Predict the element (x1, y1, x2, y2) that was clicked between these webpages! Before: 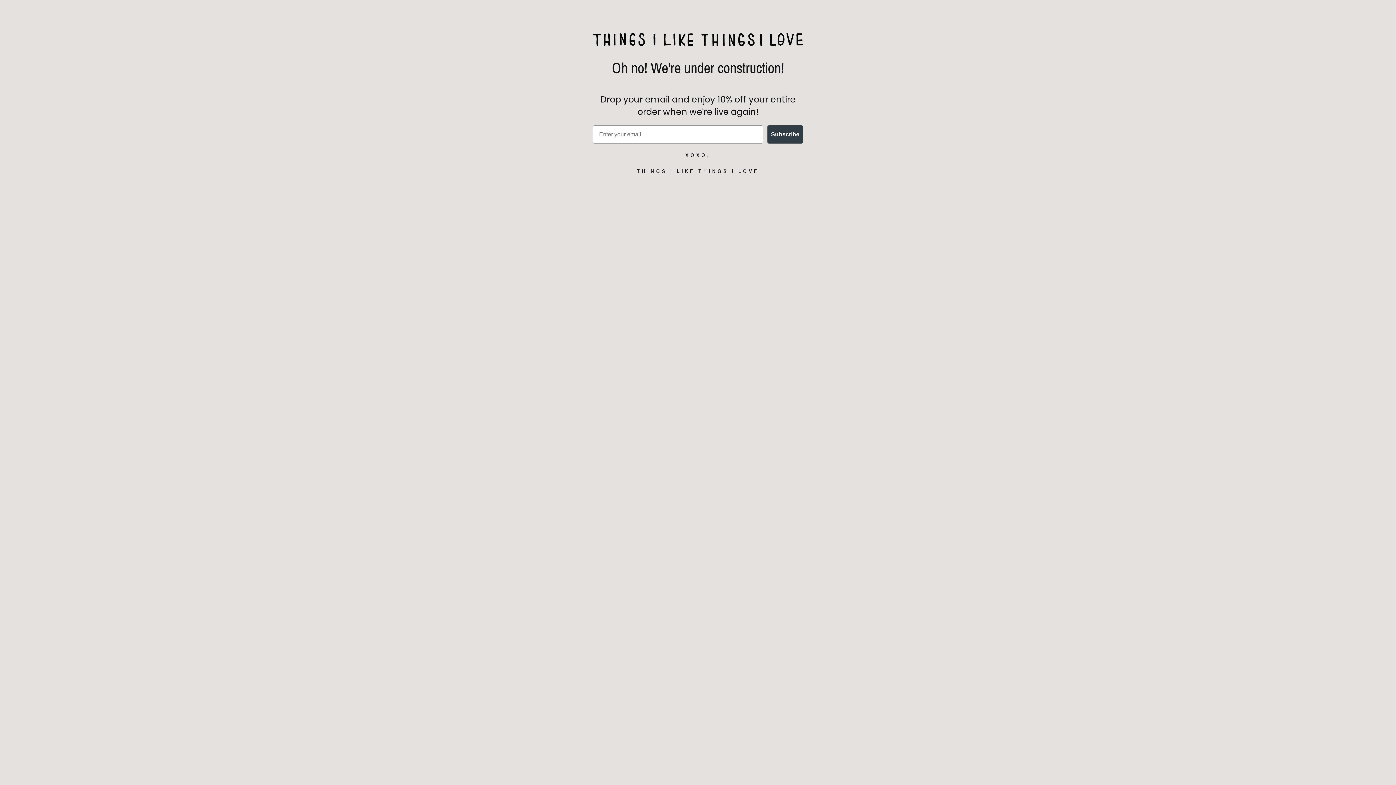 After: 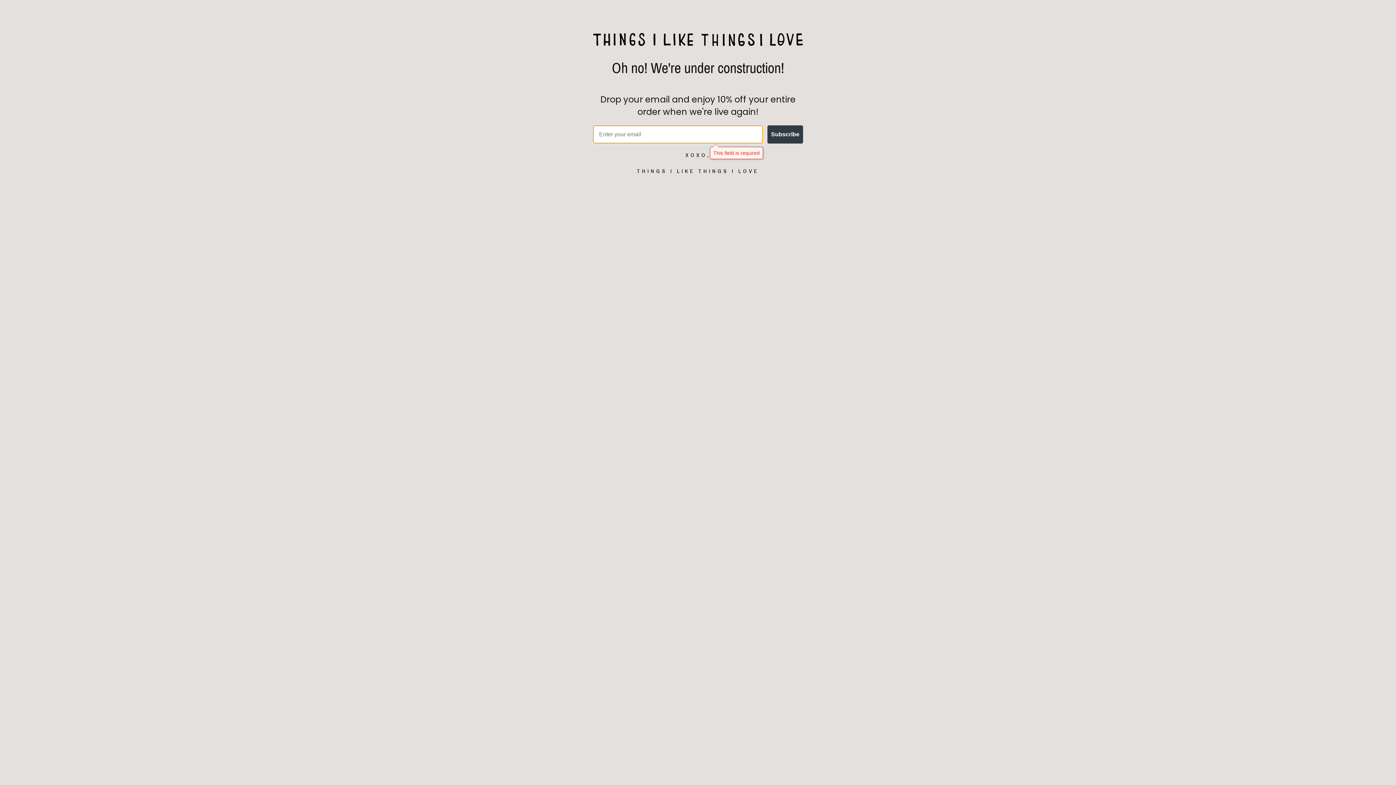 Action: bbox: (767, 125, 803, 143) label: Subscribe